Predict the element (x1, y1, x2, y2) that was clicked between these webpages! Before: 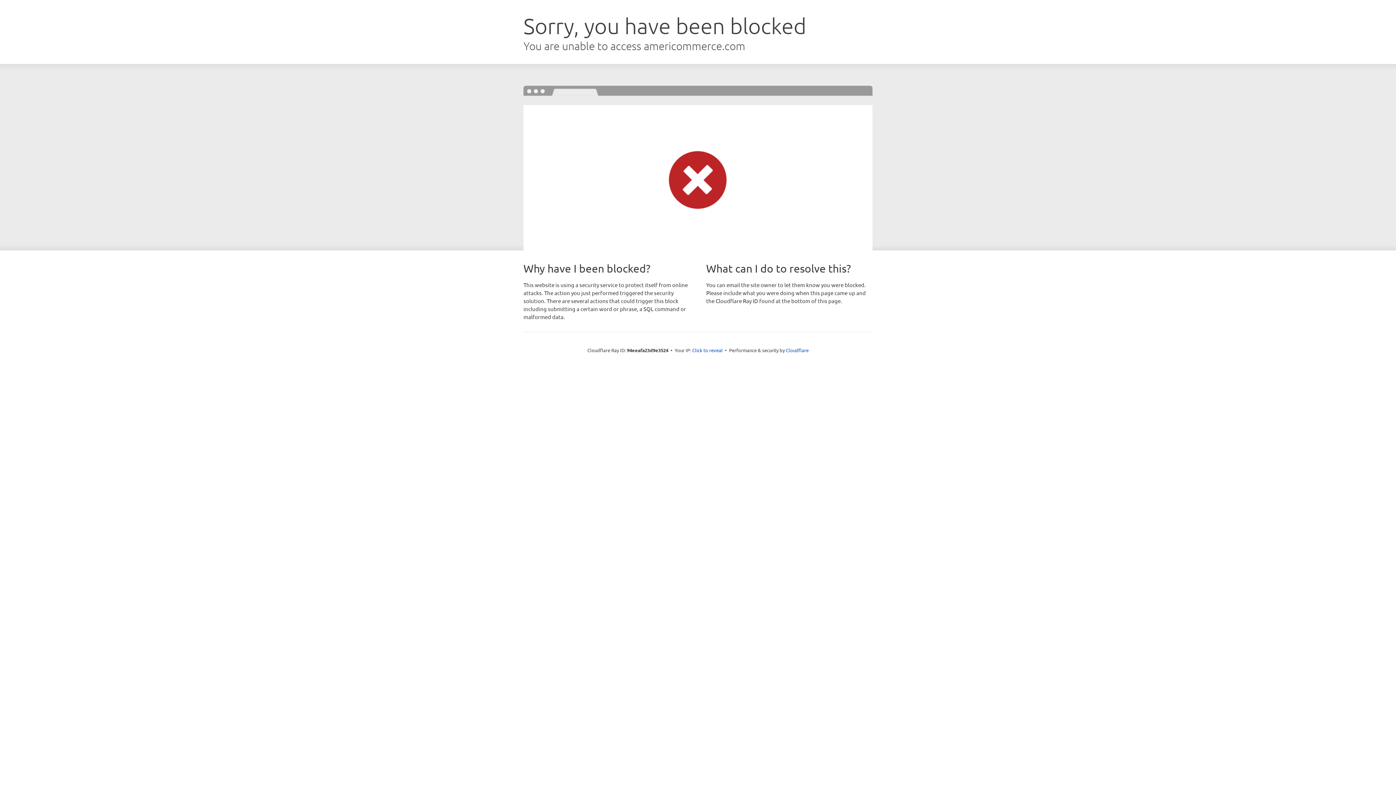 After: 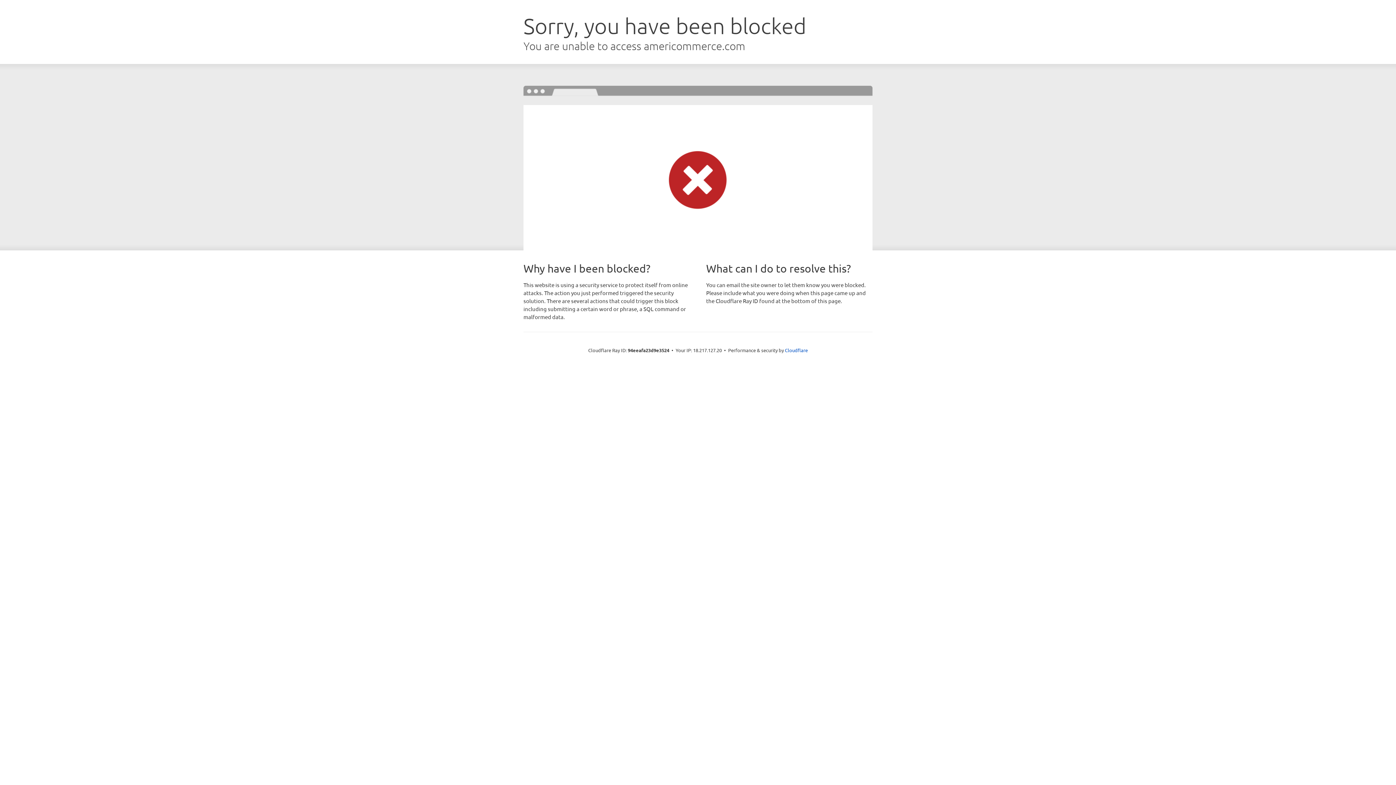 Action: bbox: (692, 346, 722, 353) label: Click to reveal